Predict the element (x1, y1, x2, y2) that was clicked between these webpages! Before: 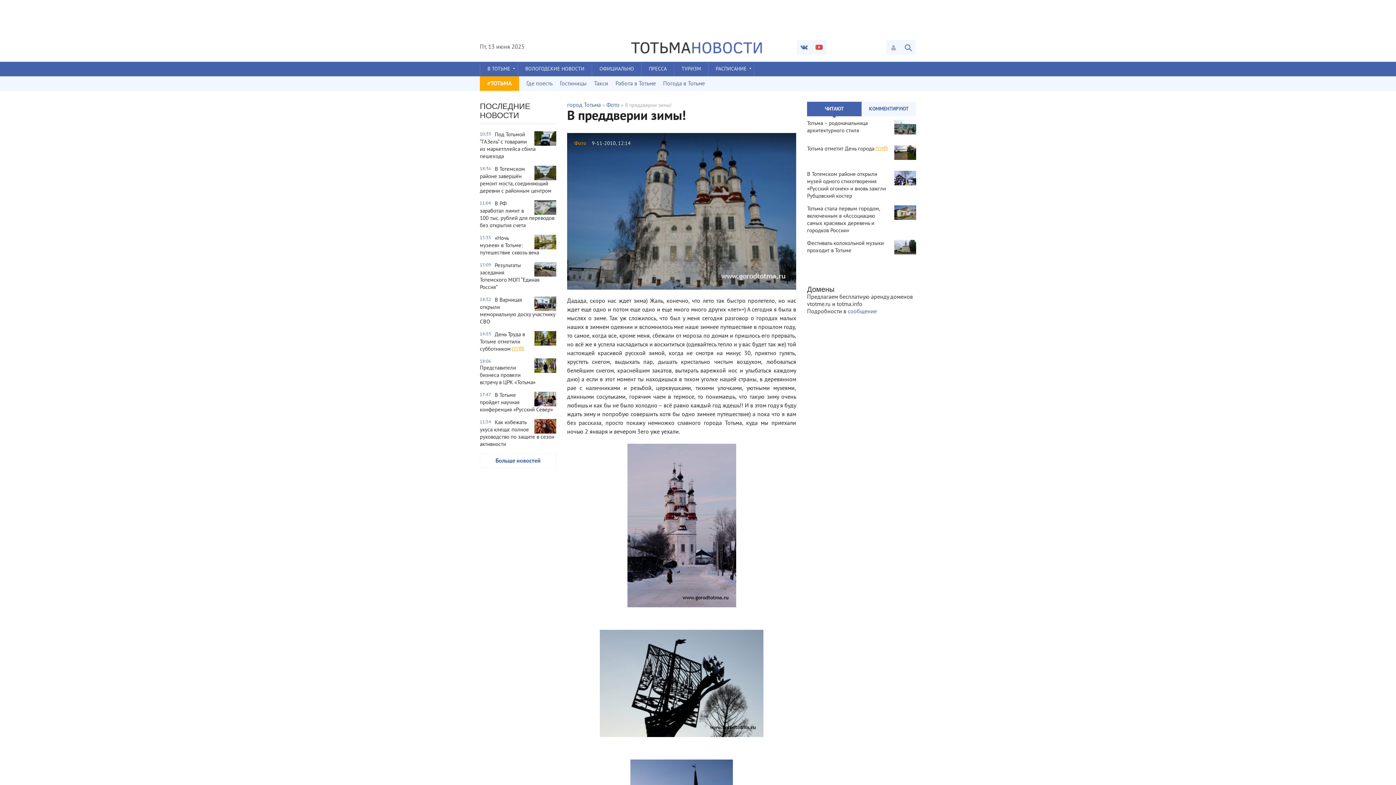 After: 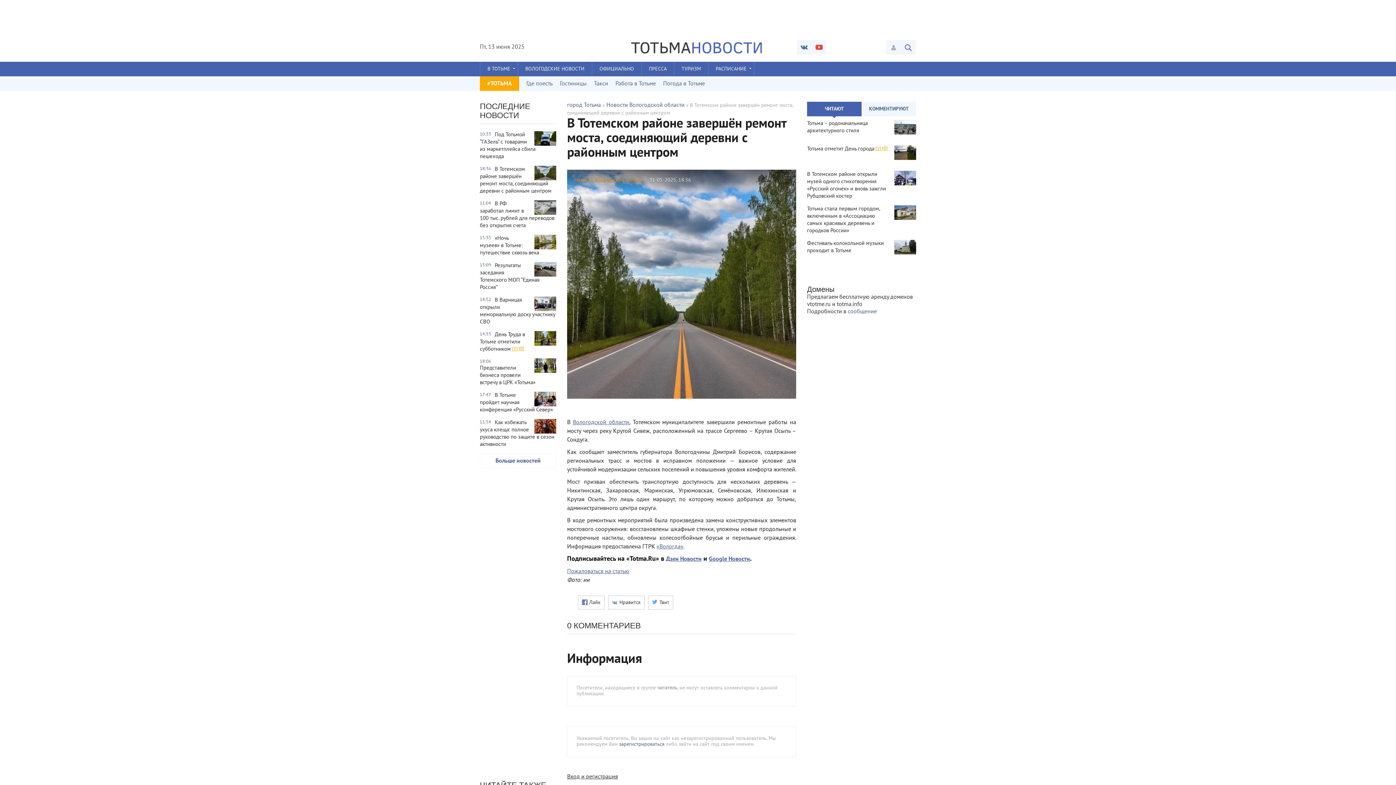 Action: label: 18:36
В Тотемском районе завершён ремонт моста, соединяющий деревни с районным центром bbox: (480, 165, 556, 194)